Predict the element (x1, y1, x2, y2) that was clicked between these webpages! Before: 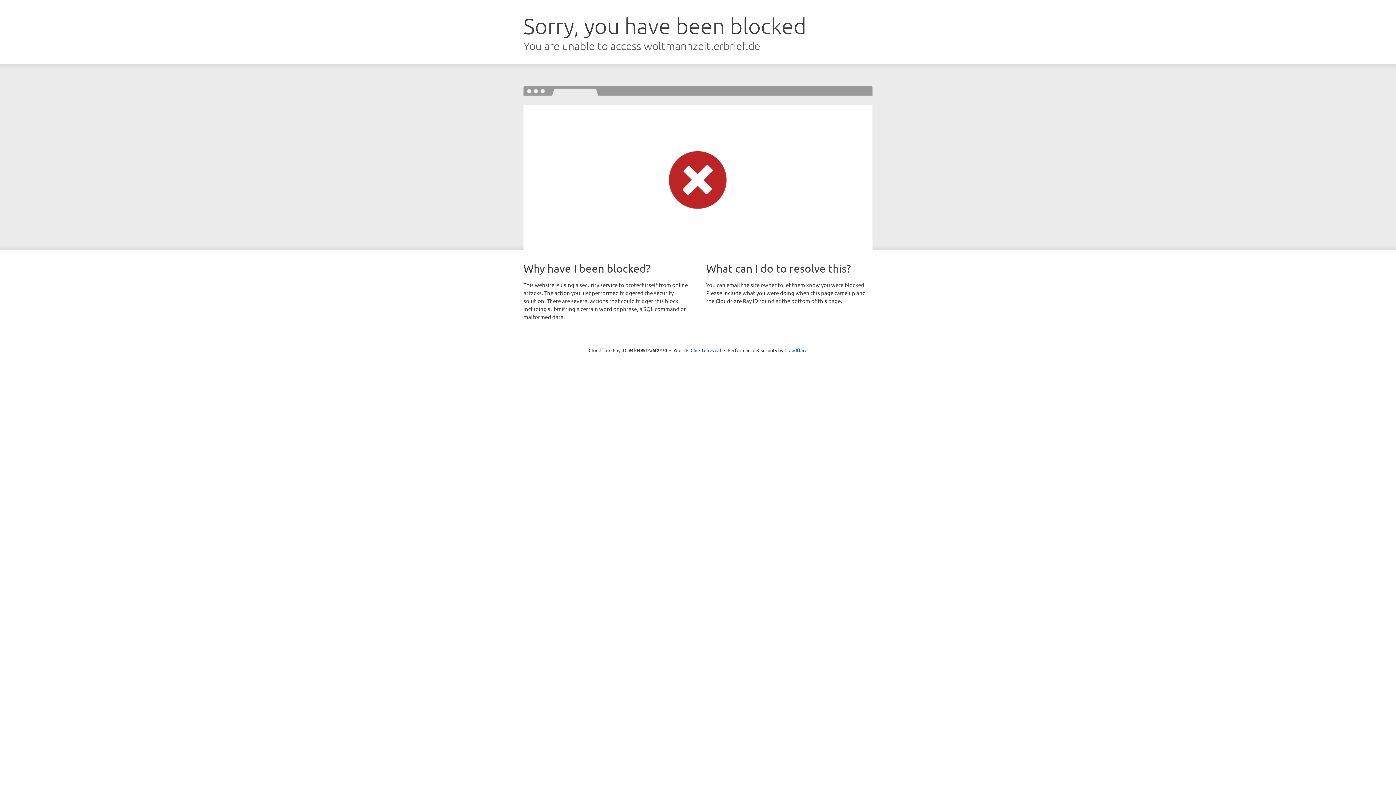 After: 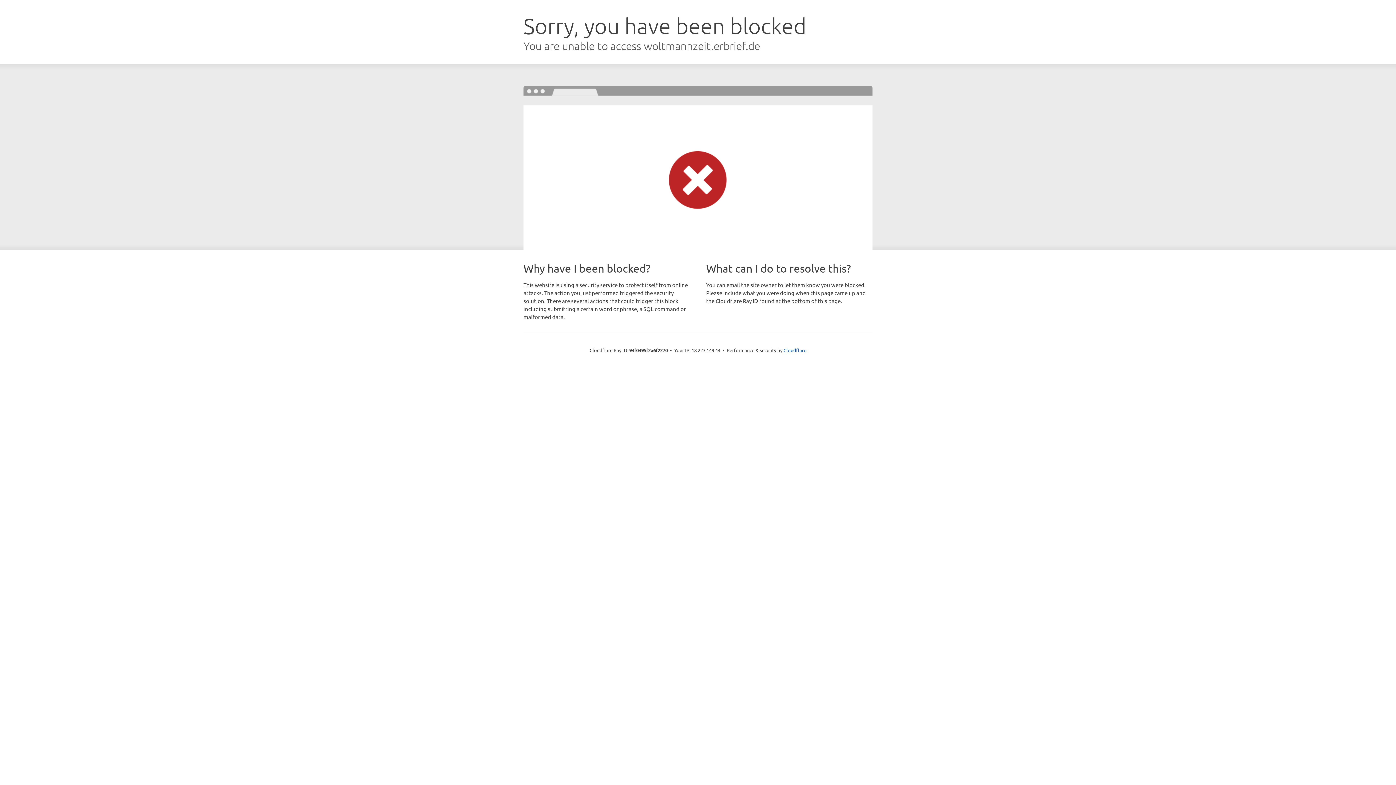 Action: label: Click to reveal bbox: (690, 346, 721, 353)